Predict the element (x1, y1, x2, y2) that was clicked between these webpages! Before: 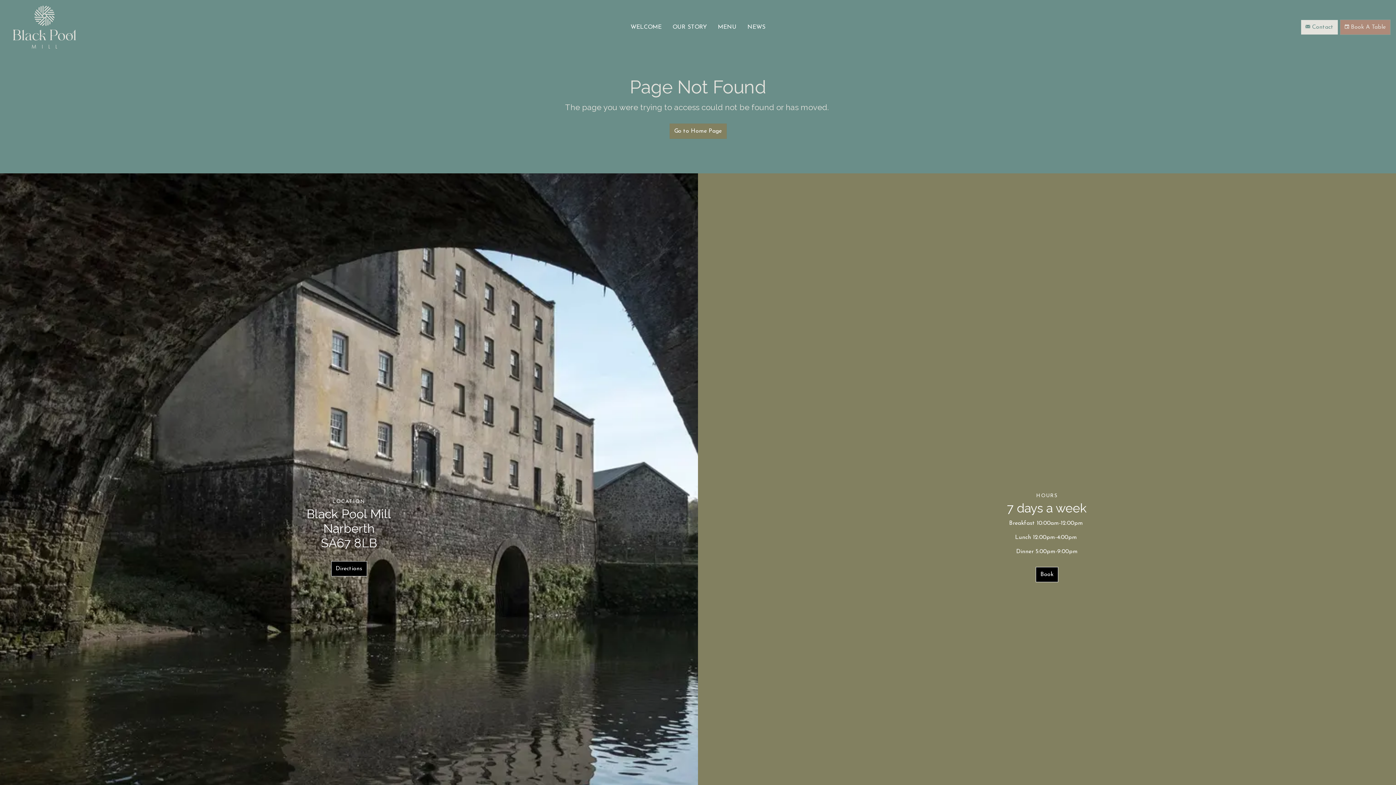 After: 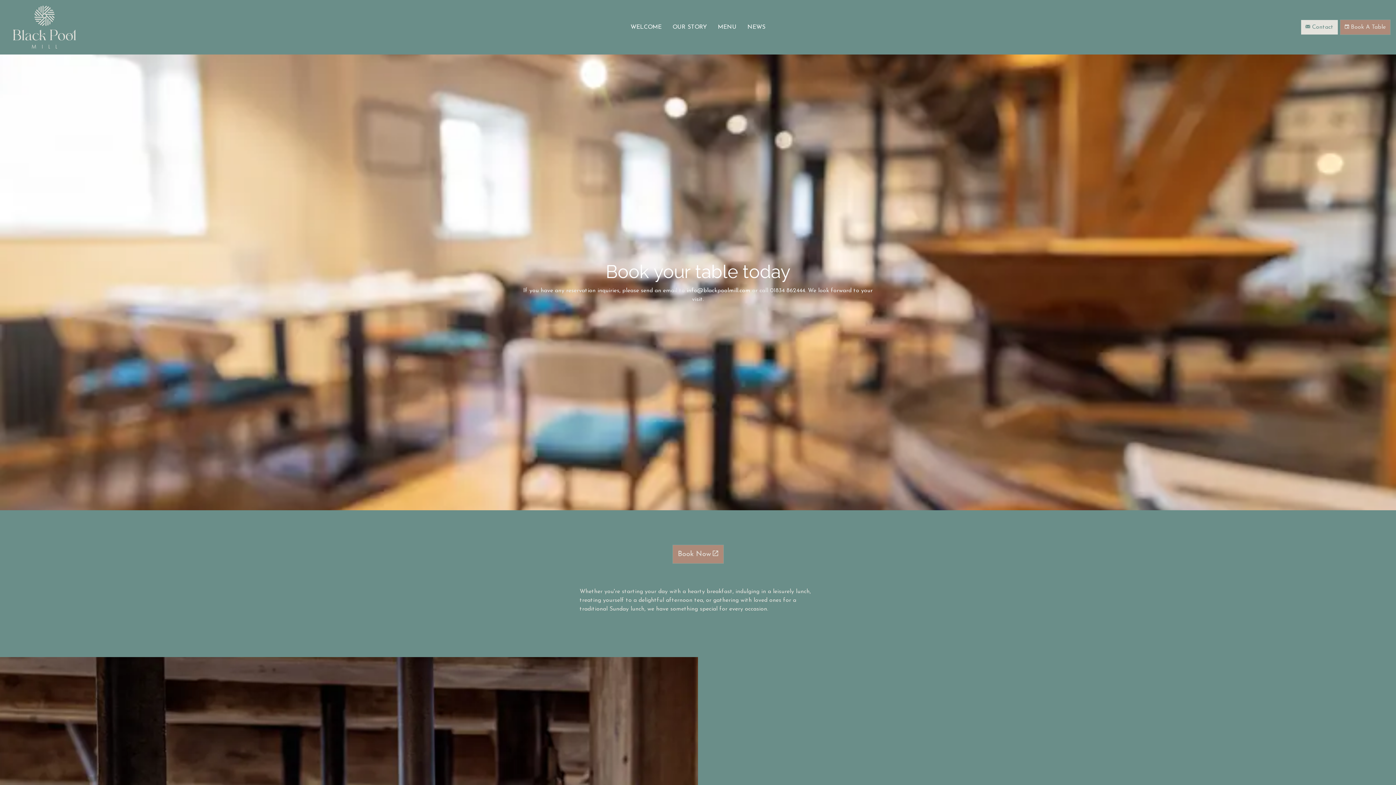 Action: bbox: (1340, 19, 1390, 34) label: Book A Table